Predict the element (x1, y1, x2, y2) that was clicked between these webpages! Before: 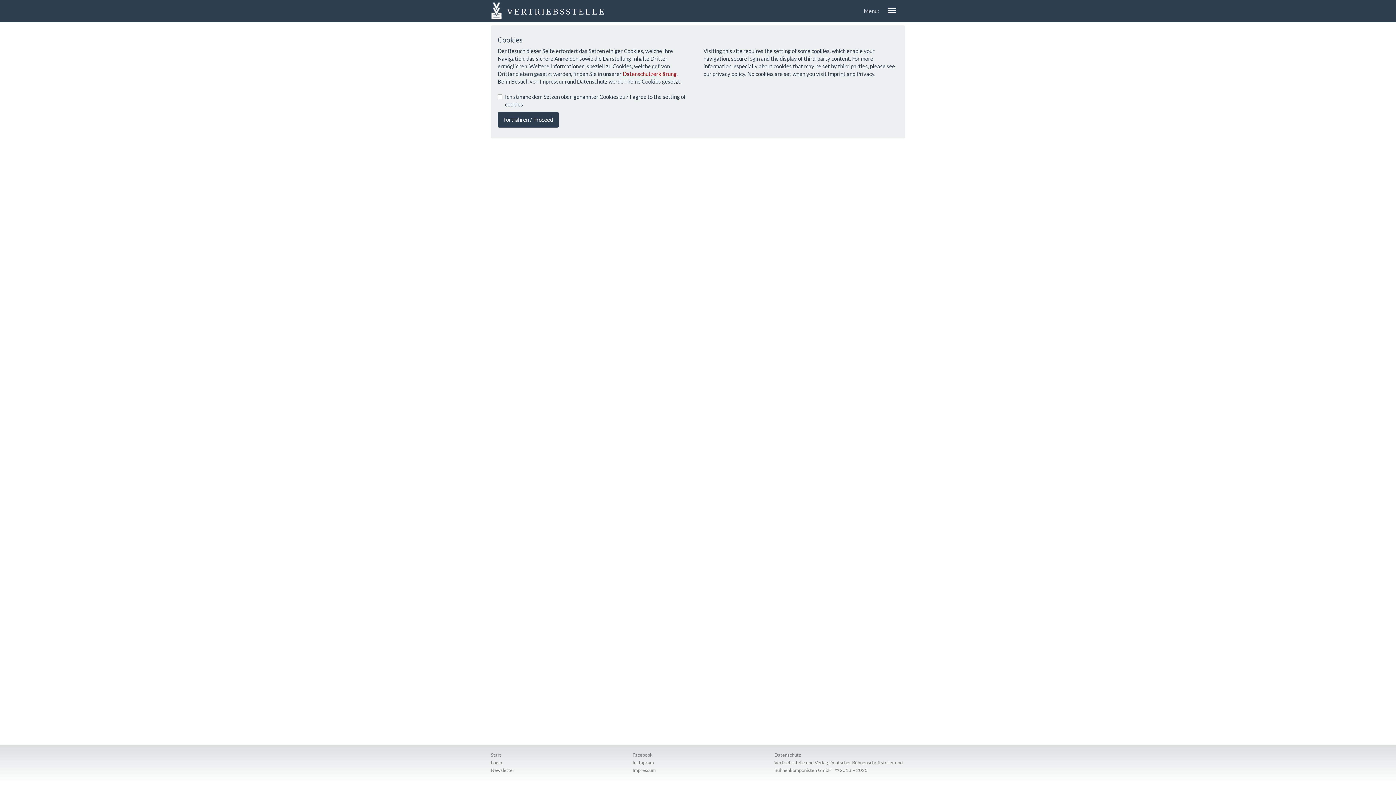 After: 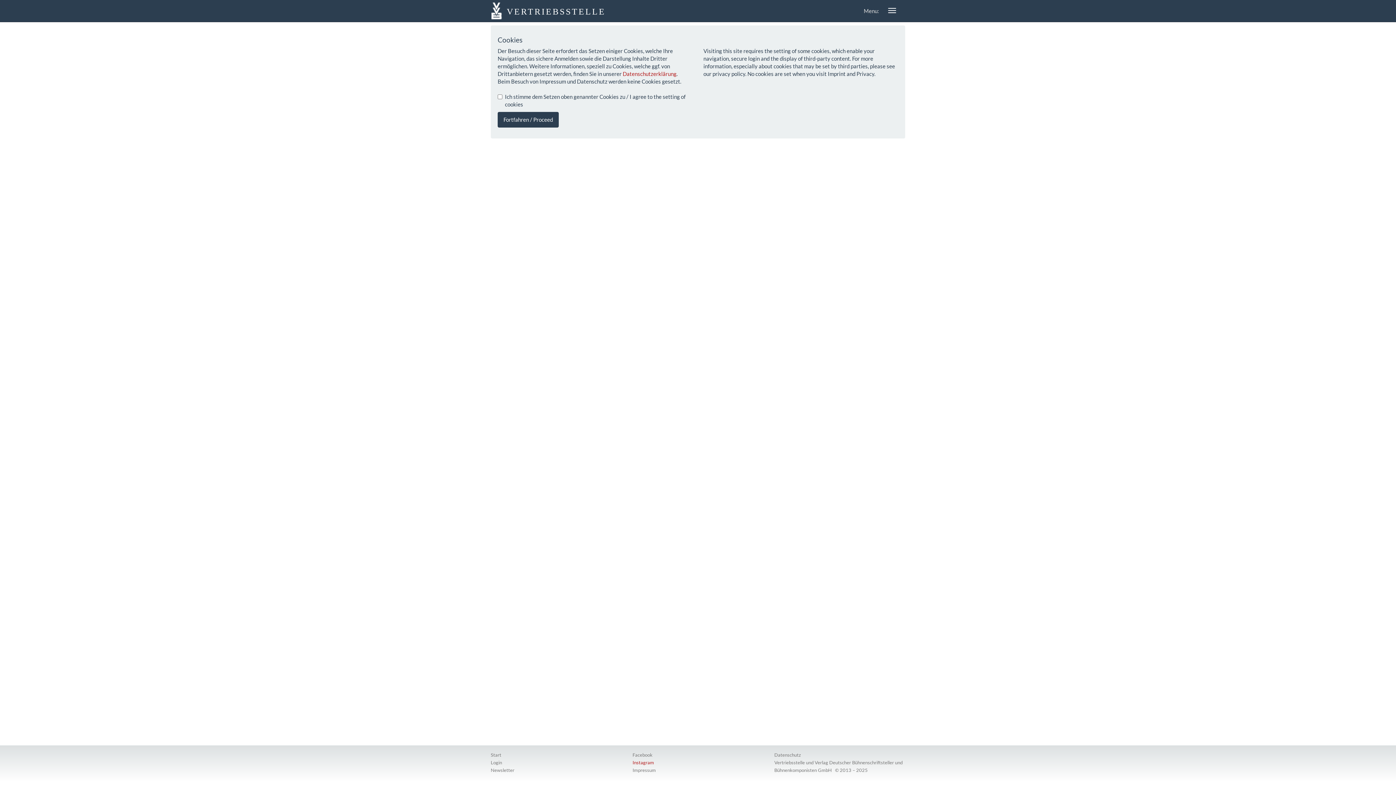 Action: bbox: (632, 759, 654, 765) label: Instagram